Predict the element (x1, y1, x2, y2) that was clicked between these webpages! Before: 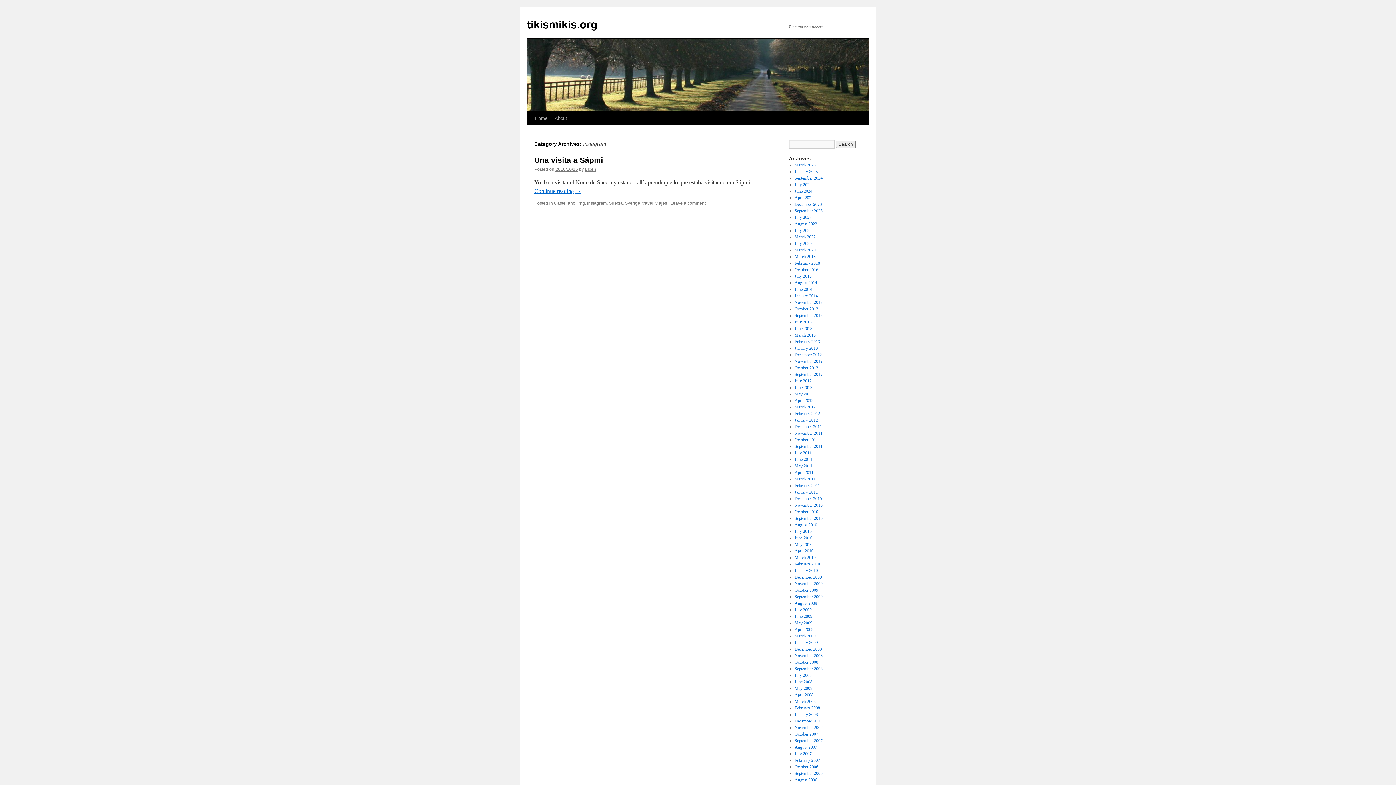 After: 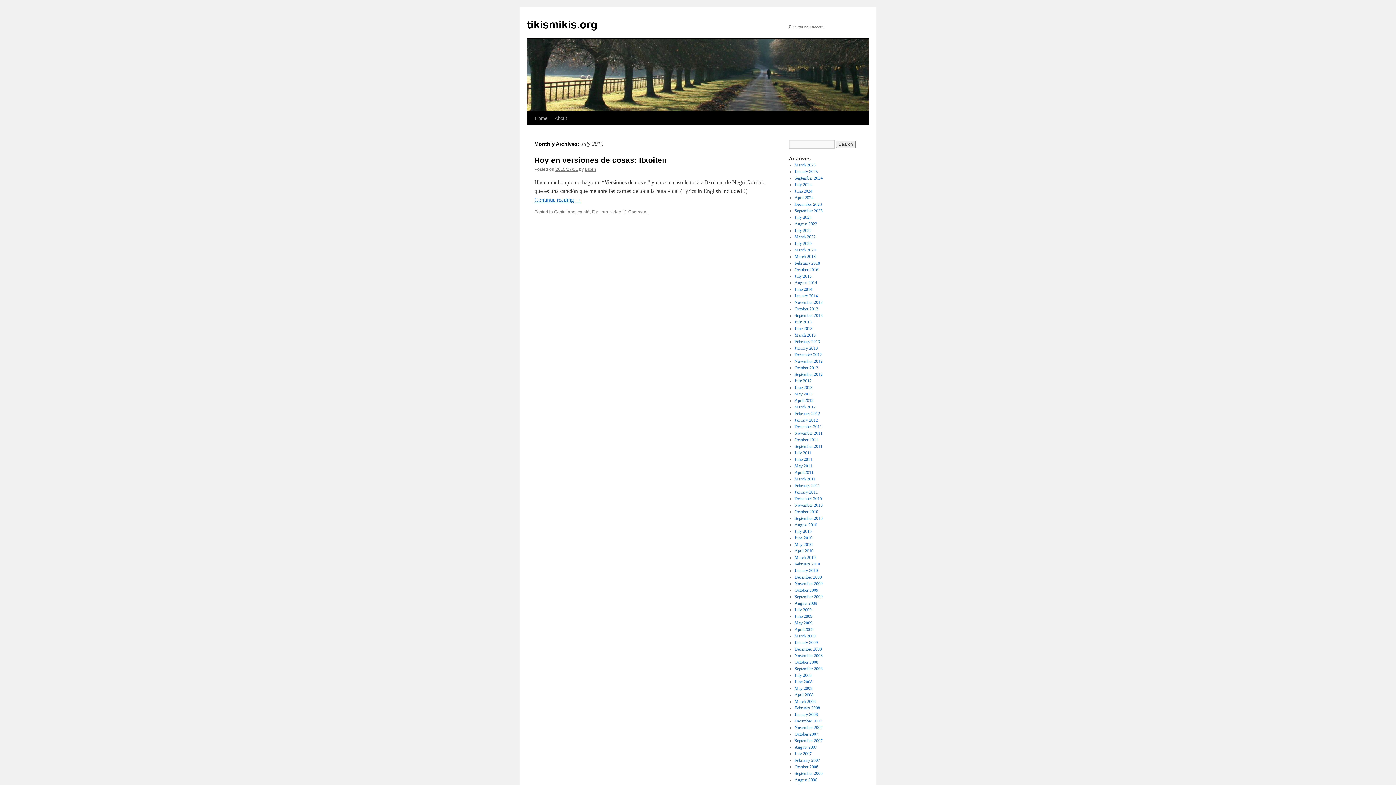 Action: bbox: (794, 273, 811, 278) label: July 2015